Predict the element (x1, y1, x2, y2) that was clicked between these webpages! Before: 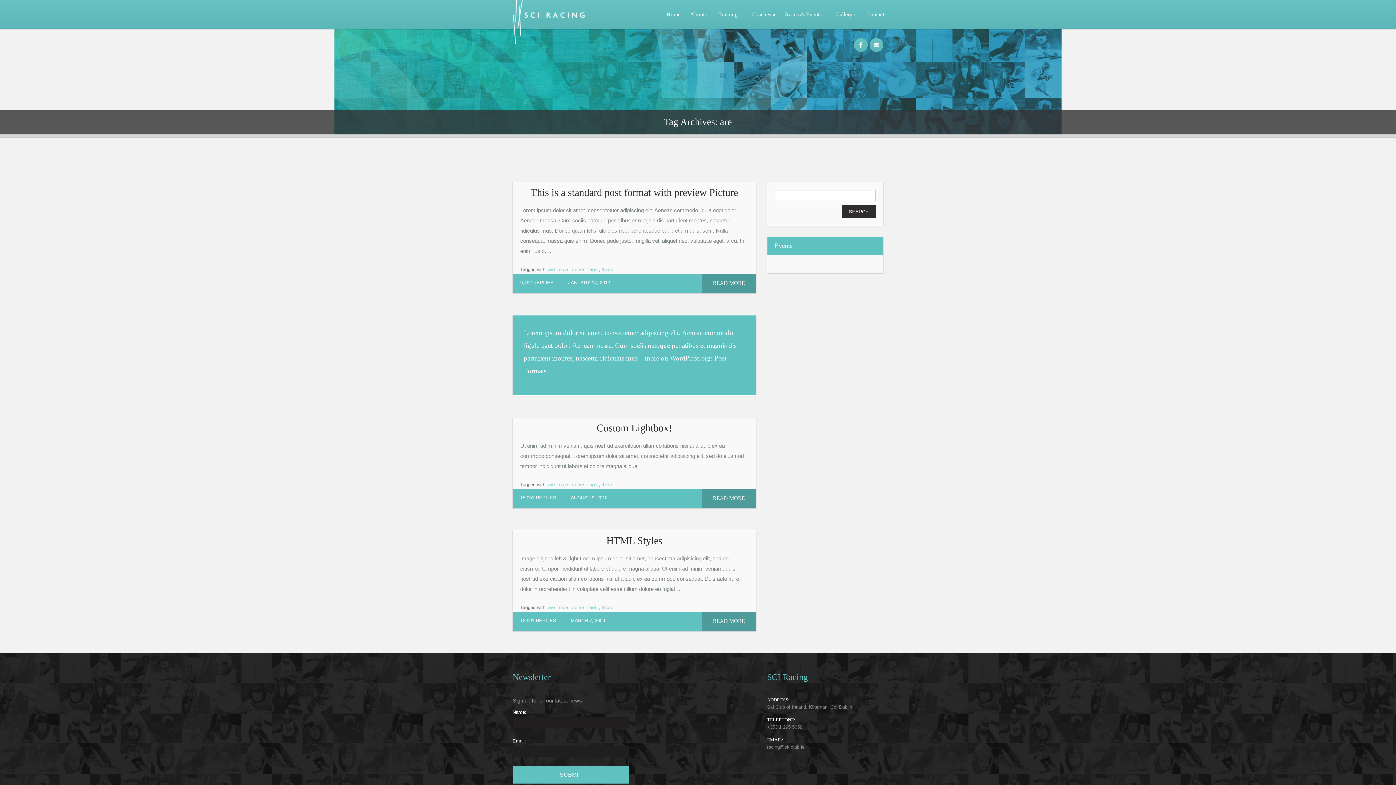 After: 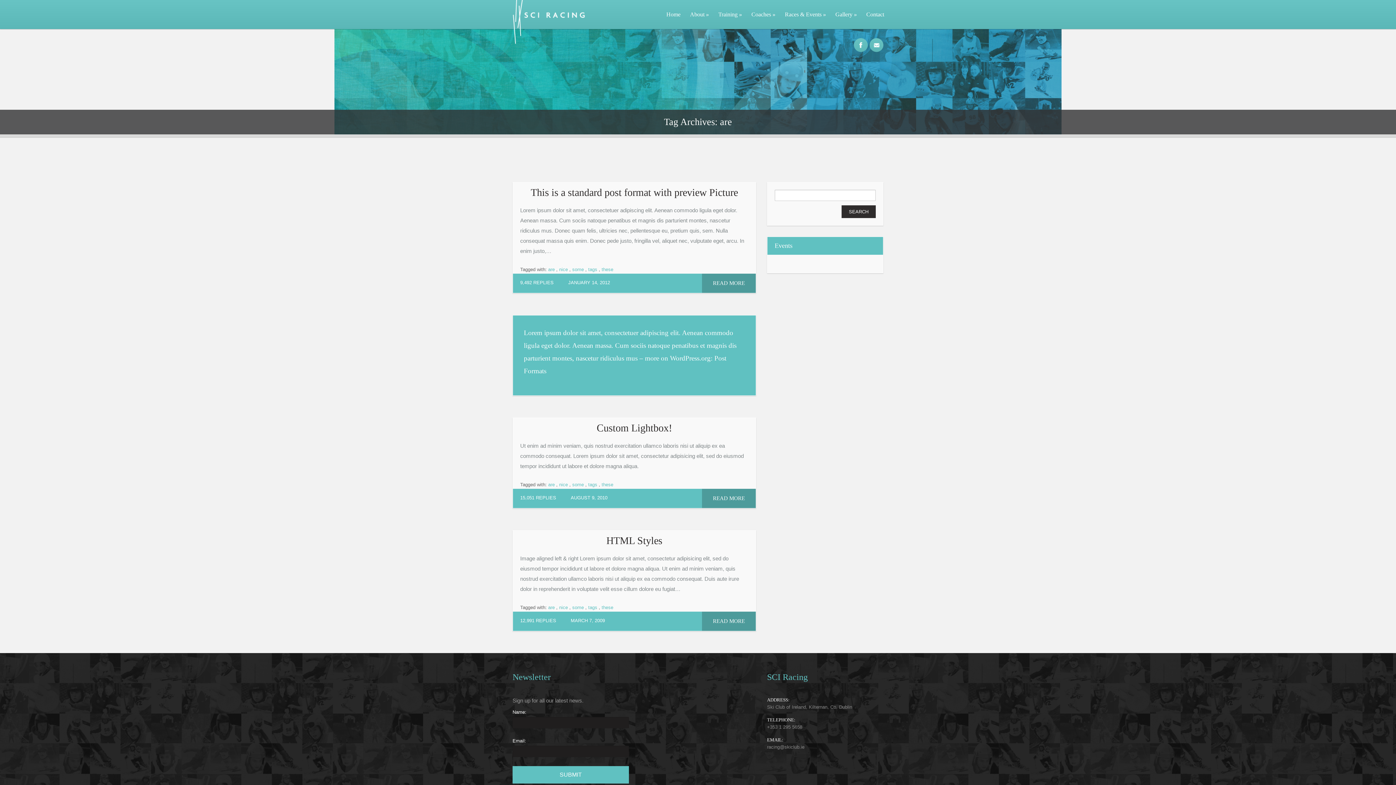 Action: bbox: (548, 482, 554, 487) label: are